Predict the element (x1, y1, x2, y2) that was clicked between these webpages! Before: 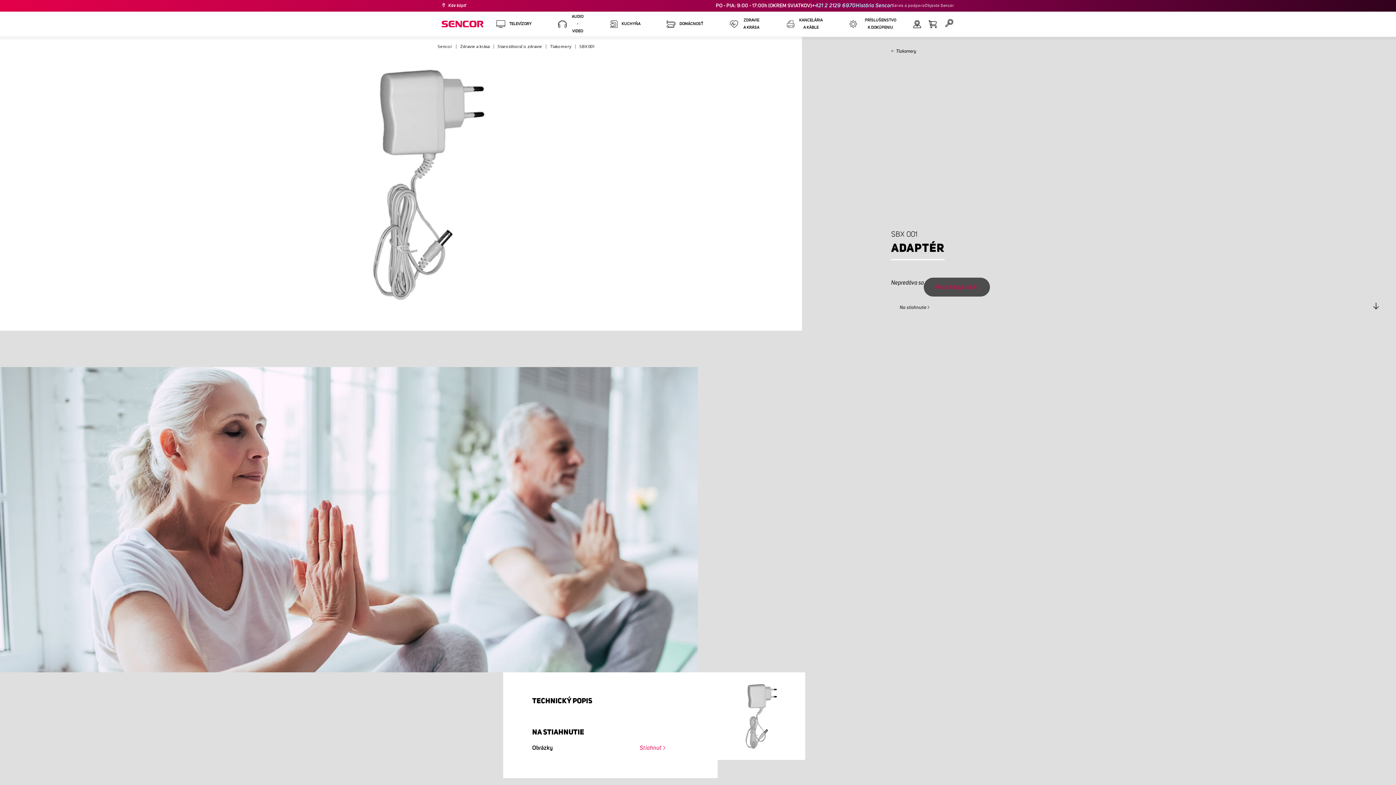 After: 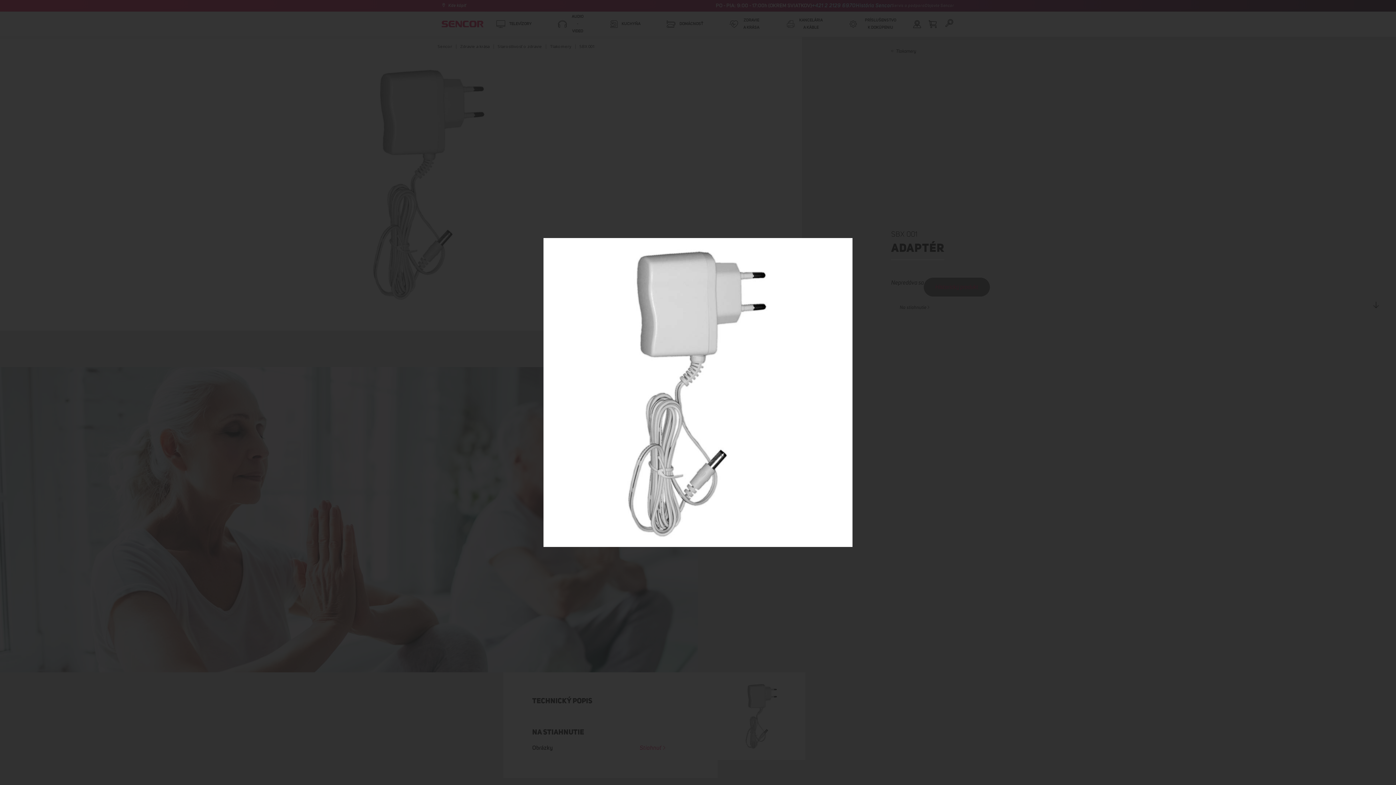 Action: bbox: (74, 58, 796, 308)